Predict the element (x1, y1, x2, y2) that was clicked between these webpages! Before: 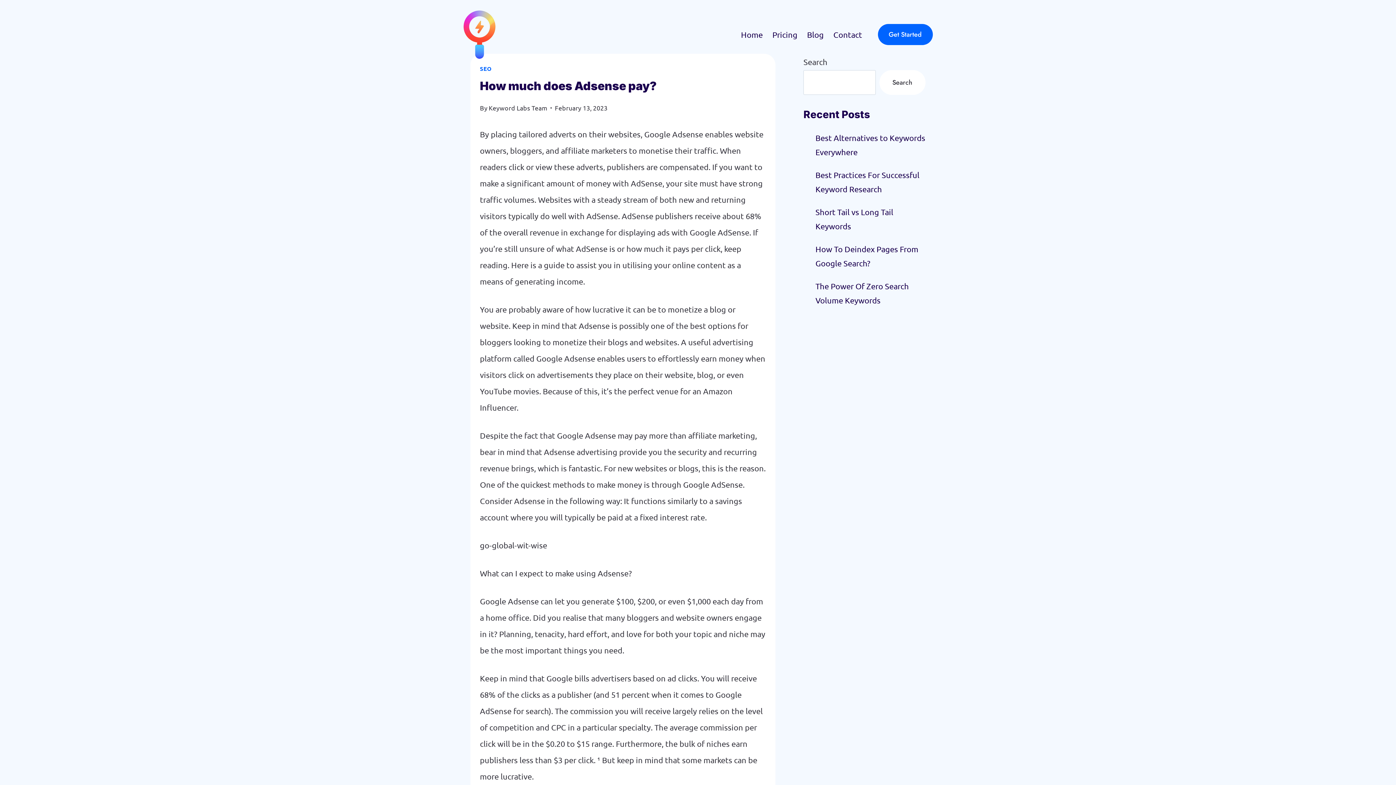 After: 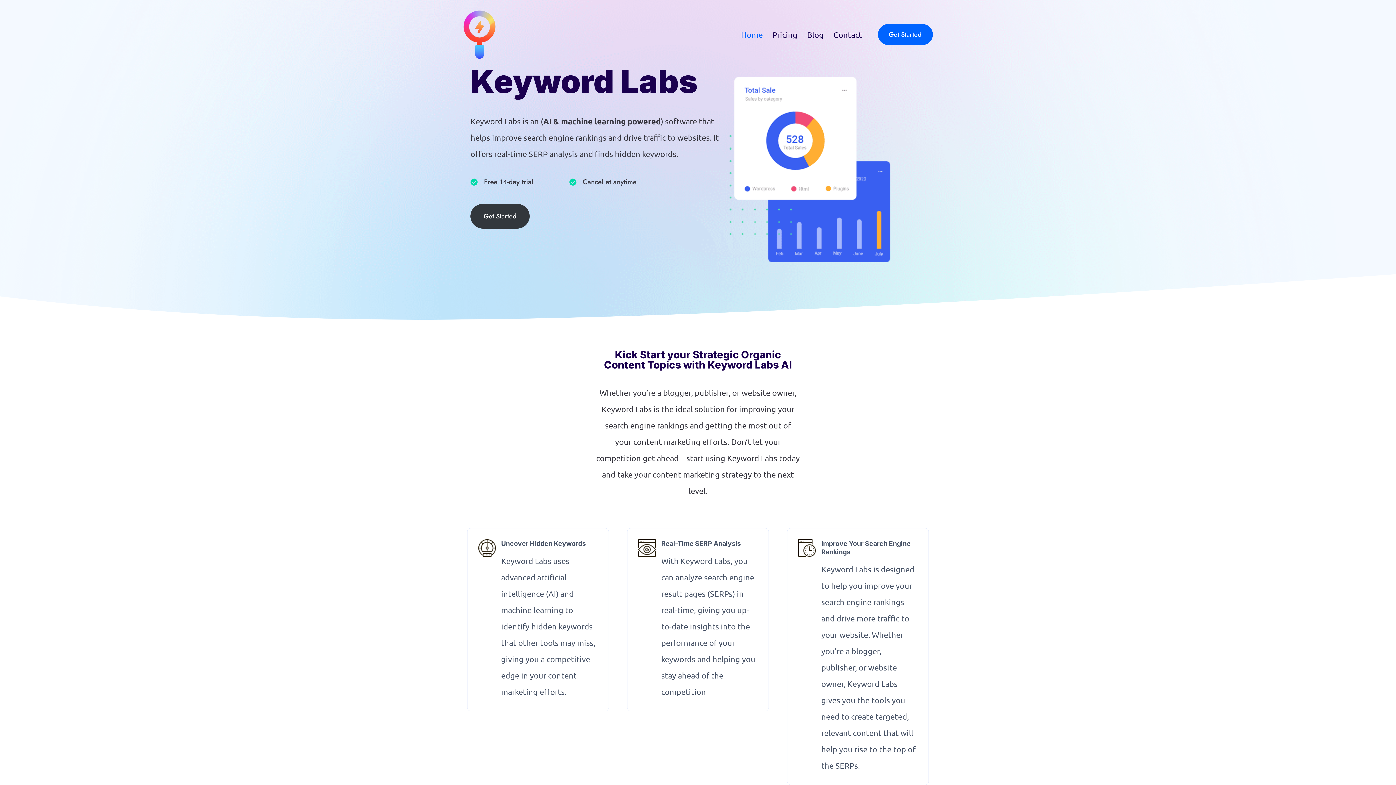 Action: label: Home bbox: (736, 21, 767, 47)